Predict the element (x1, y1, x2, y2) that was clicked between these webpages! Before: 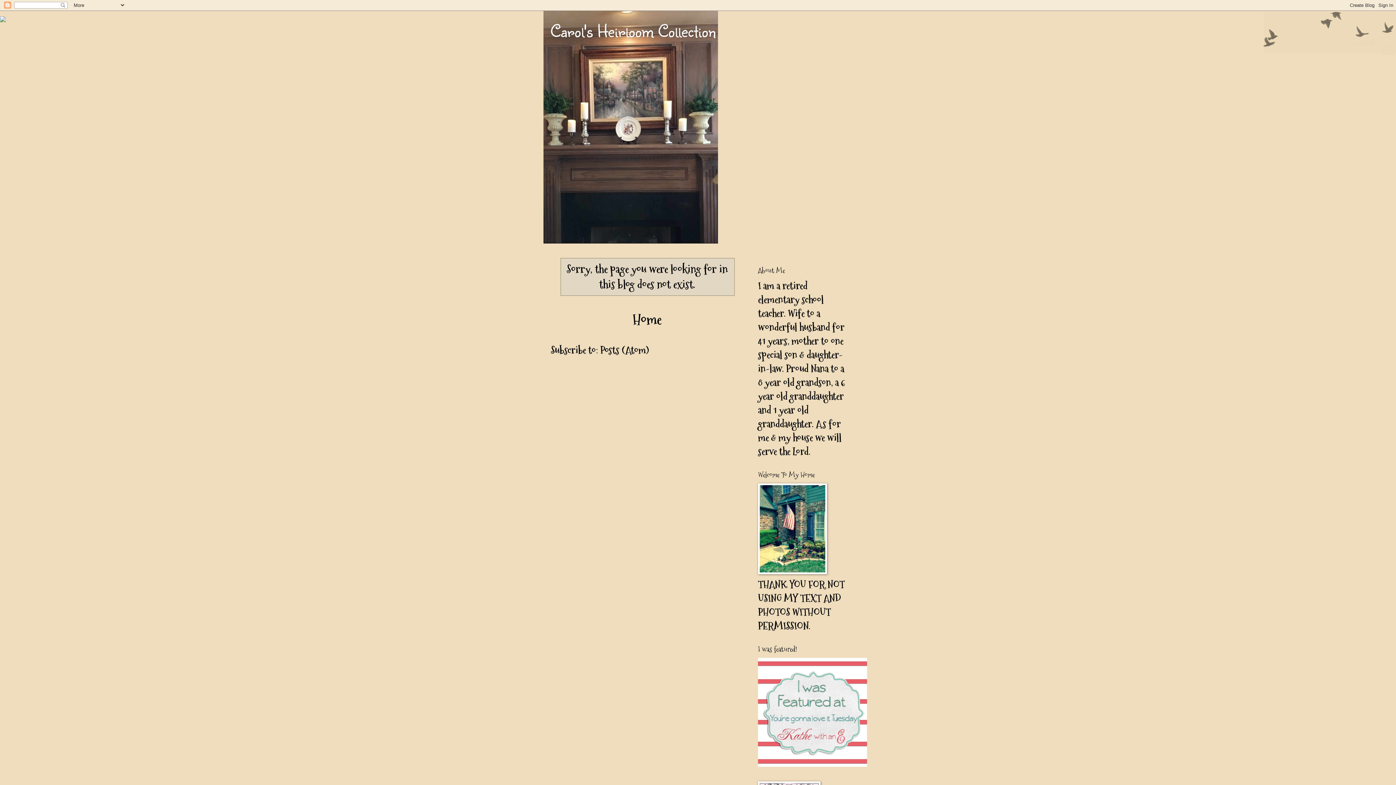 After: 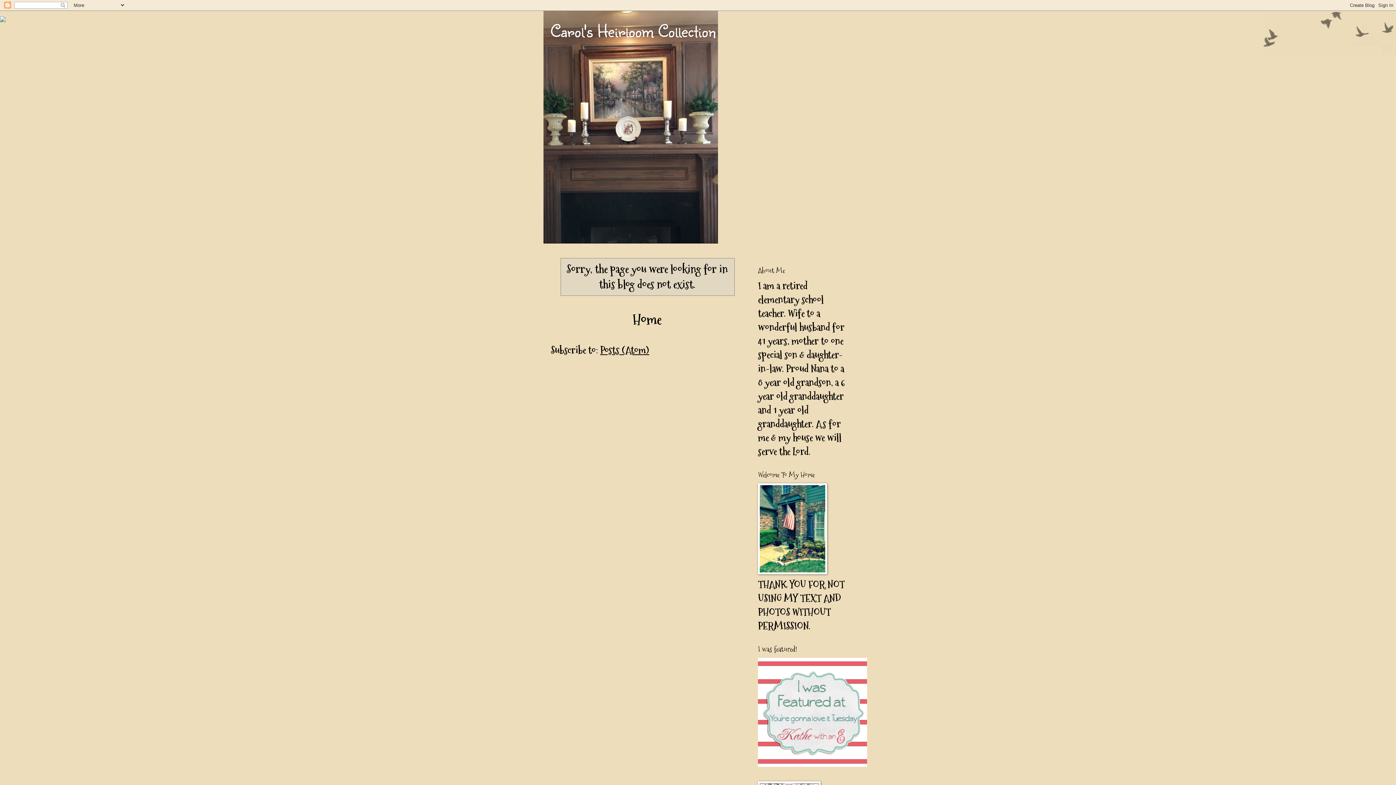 Action: bbox: (600, 343, 649, 357) label: Posts (Atom)